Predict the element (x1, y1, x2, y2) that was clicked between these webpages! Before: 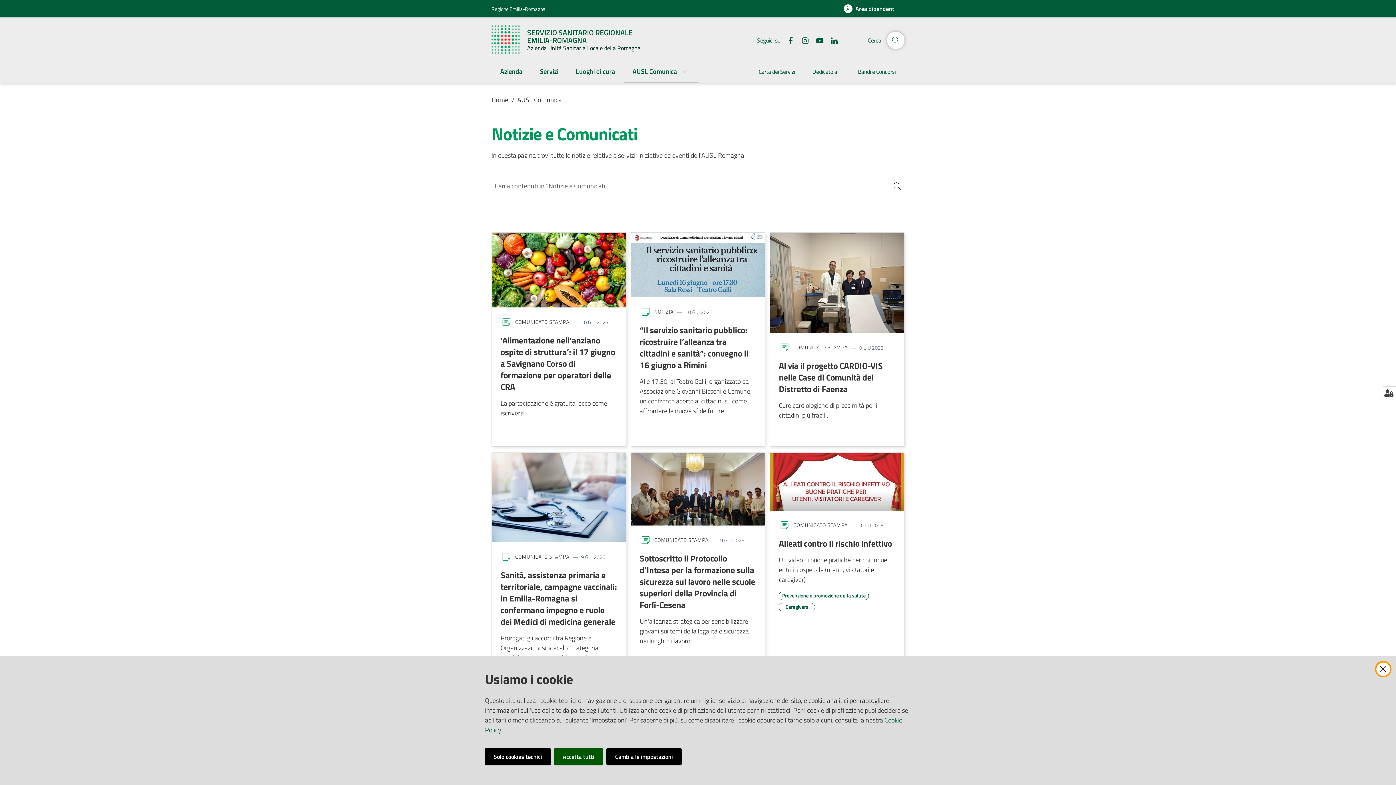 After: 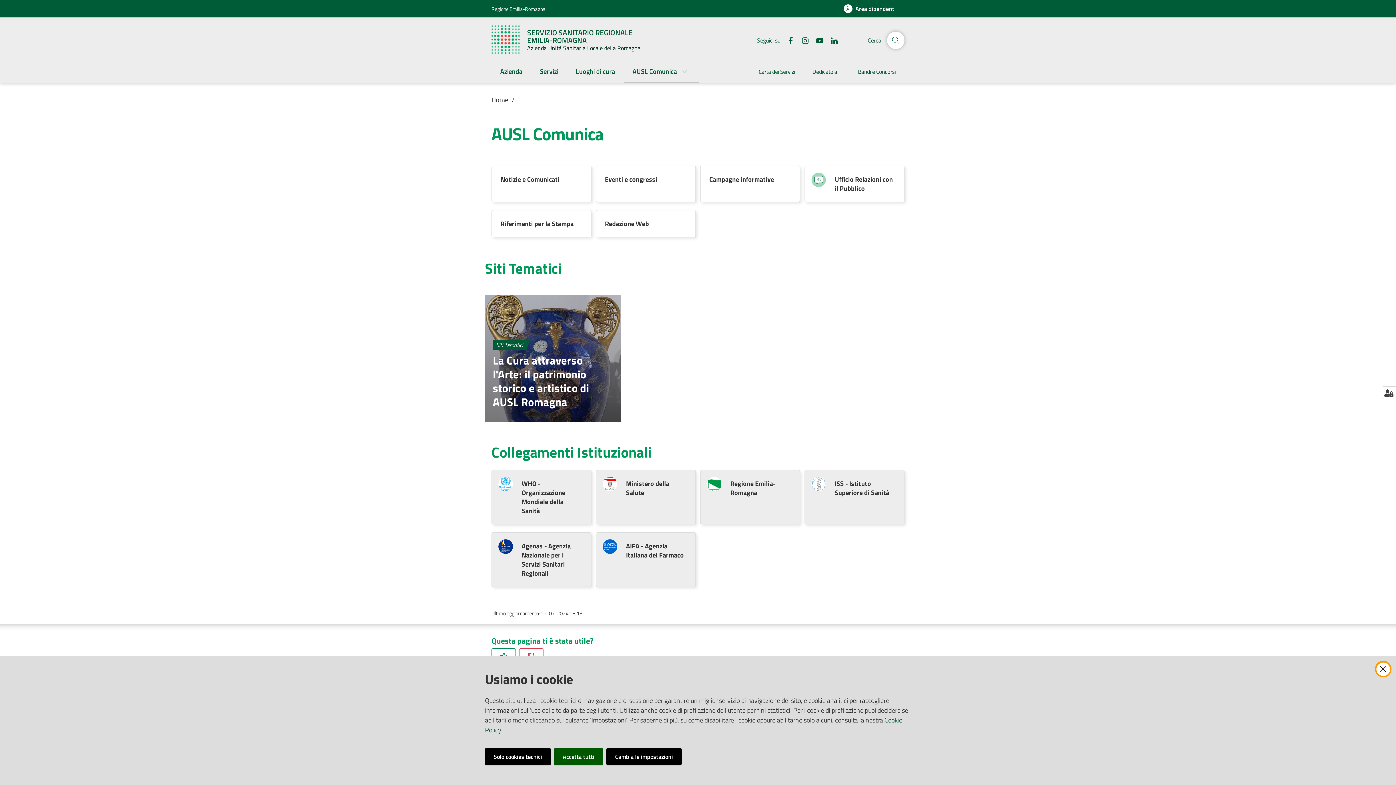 Action: label: AUSL Comunica bbox: (517, 94, 561, 104)